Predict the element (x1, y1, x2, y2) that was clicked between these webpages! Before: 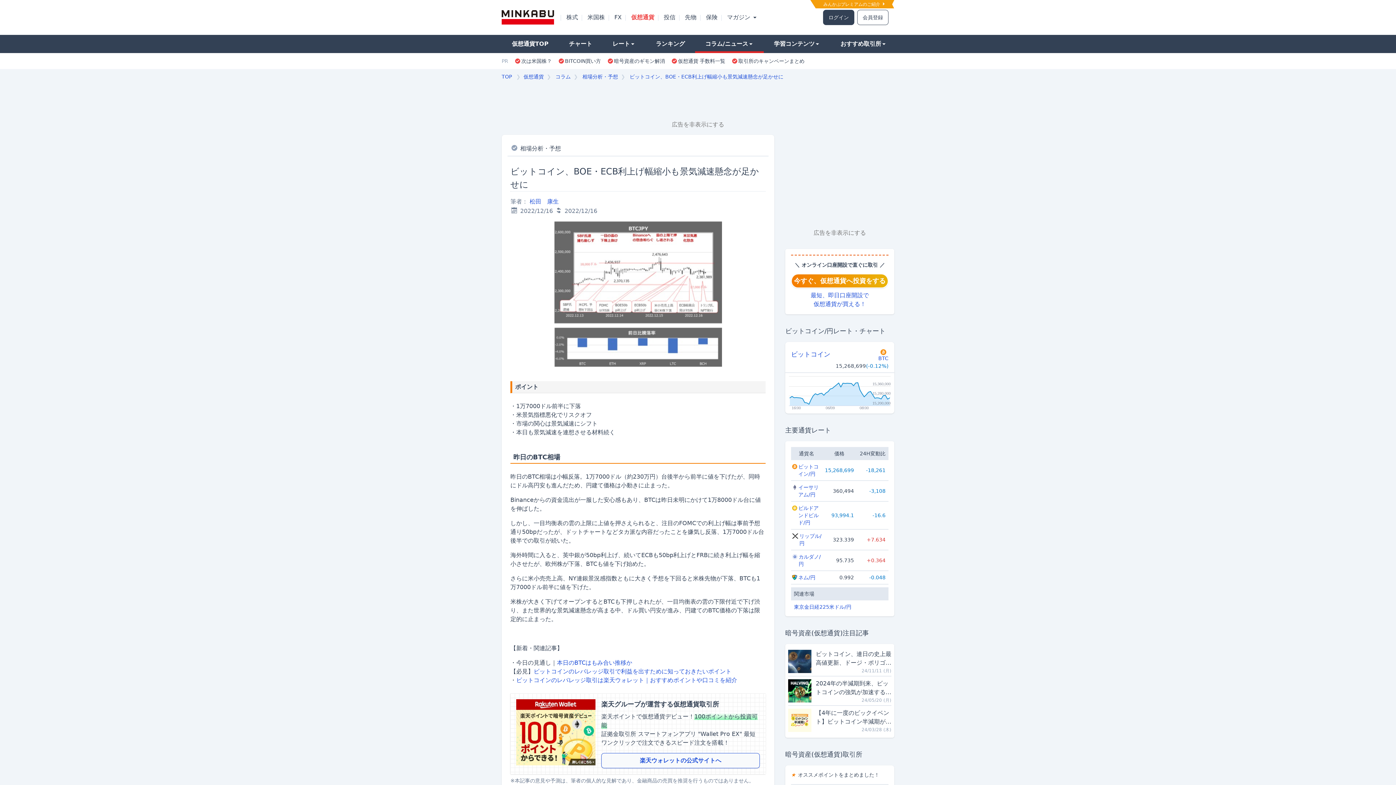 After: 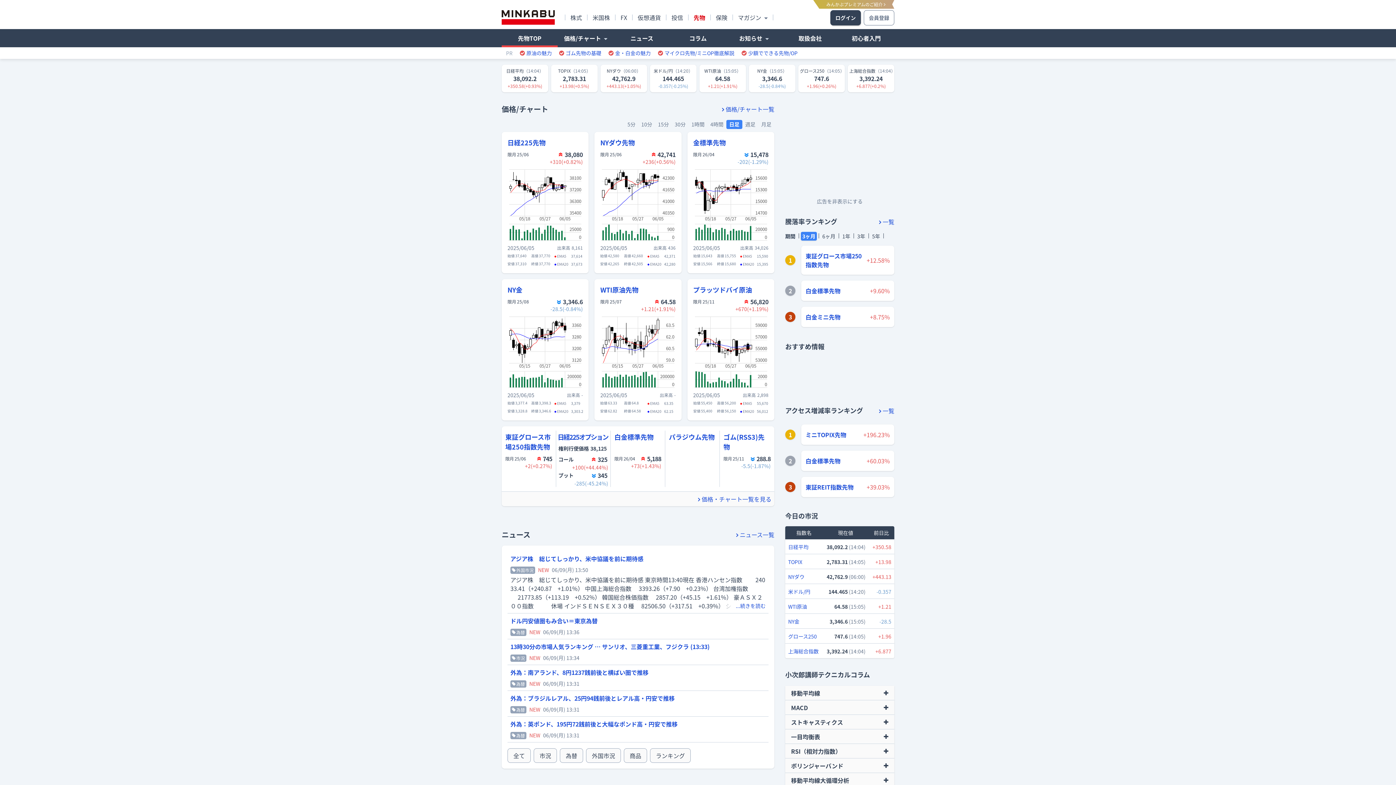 Action: label: 先物 bbox: (685, 13, 696, 20)